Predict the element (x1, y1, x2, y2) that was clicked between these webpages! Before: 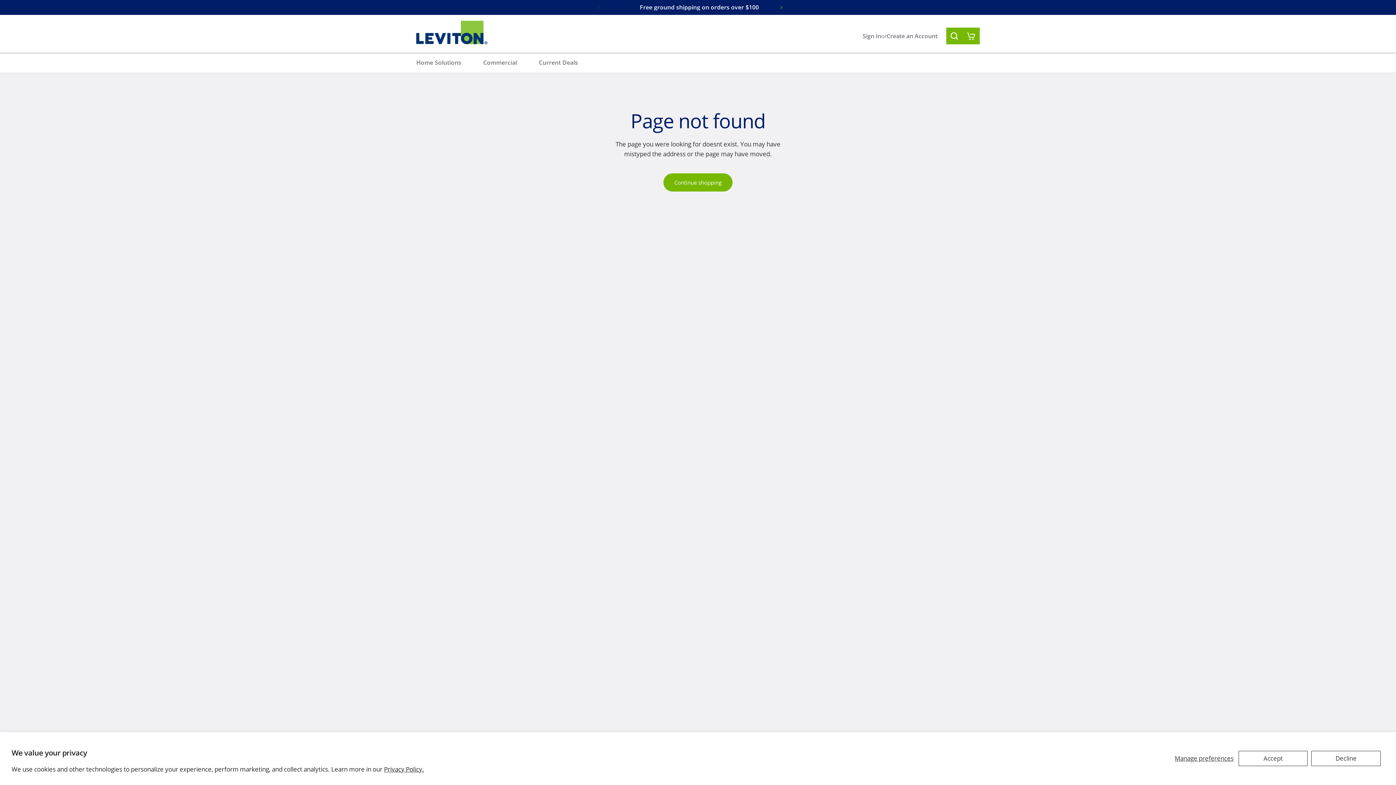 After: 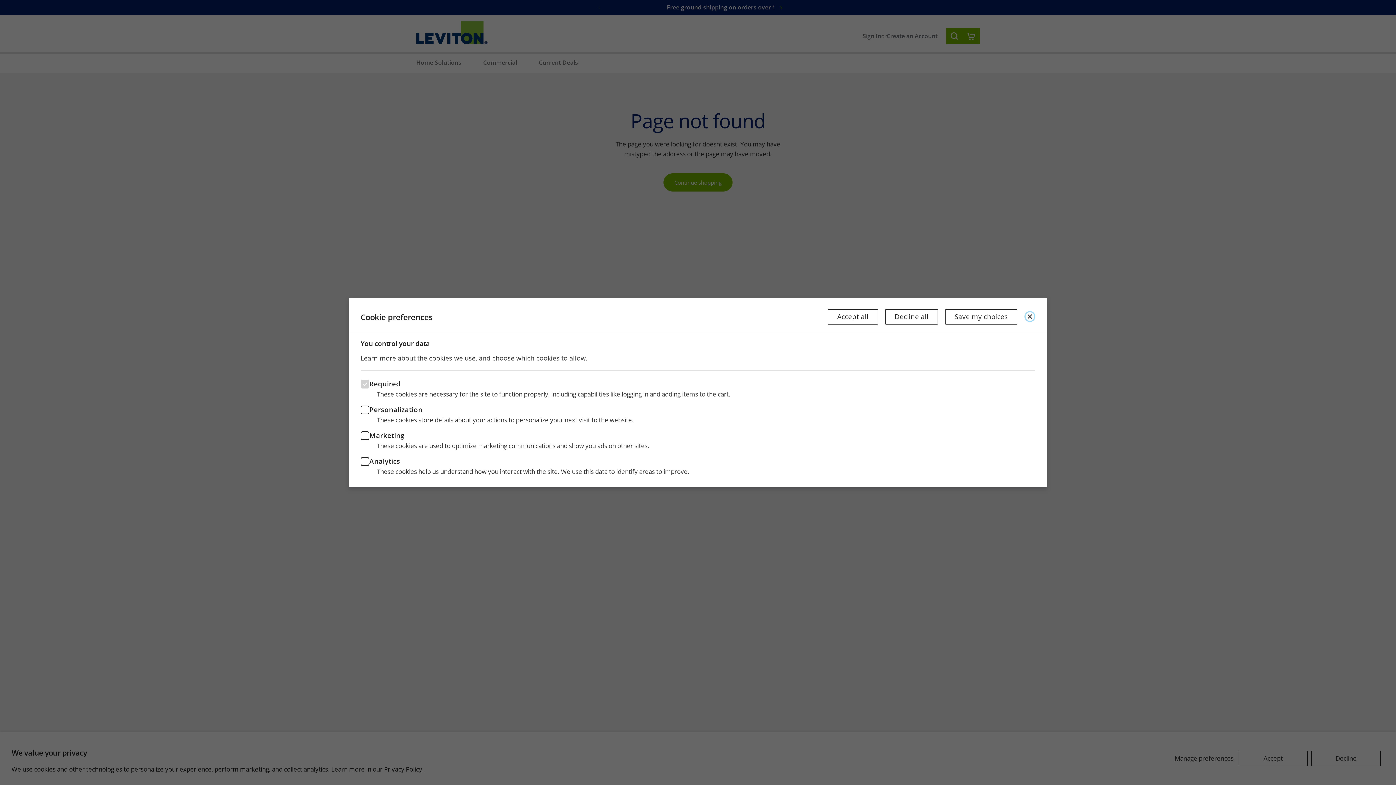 Action: label: Manage preferences bbox: (1173, 751, 1235, 766)